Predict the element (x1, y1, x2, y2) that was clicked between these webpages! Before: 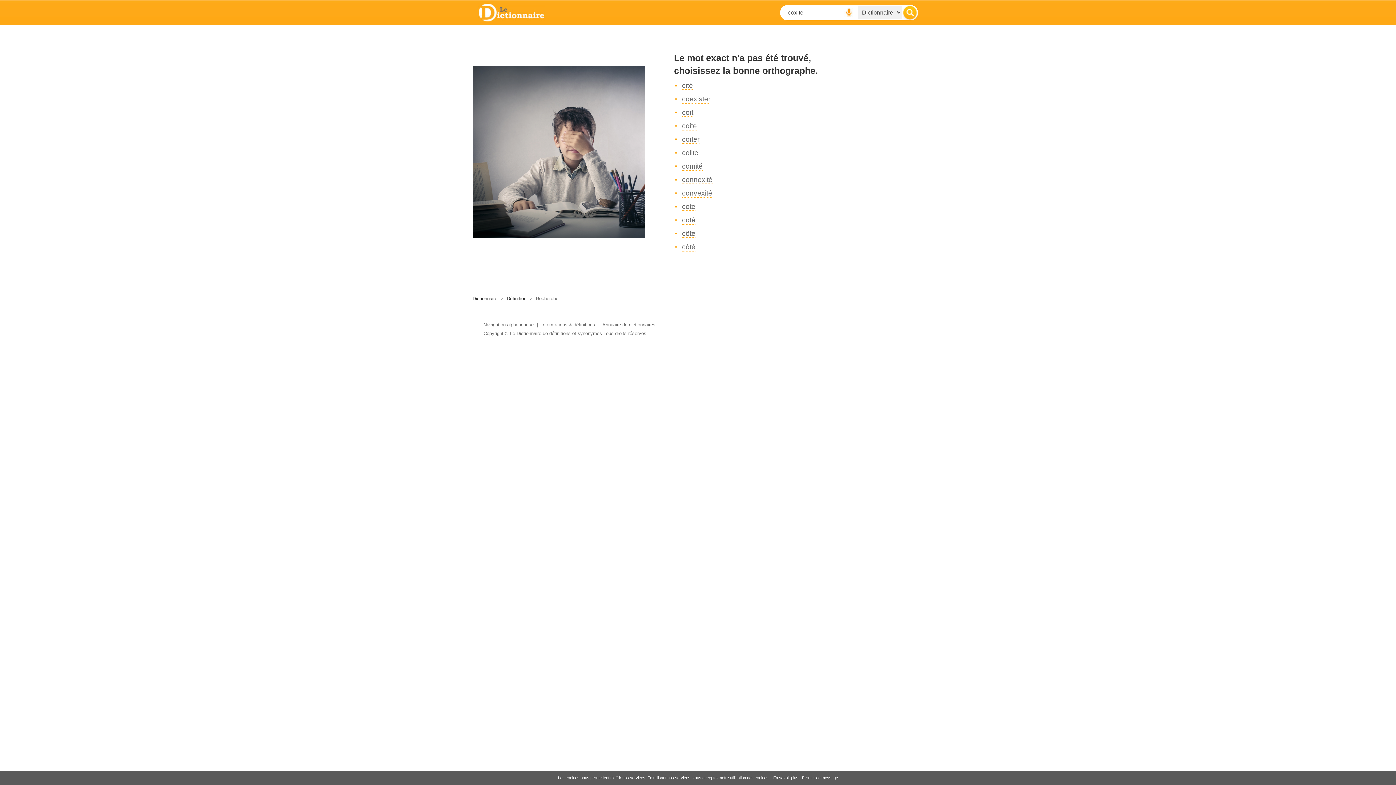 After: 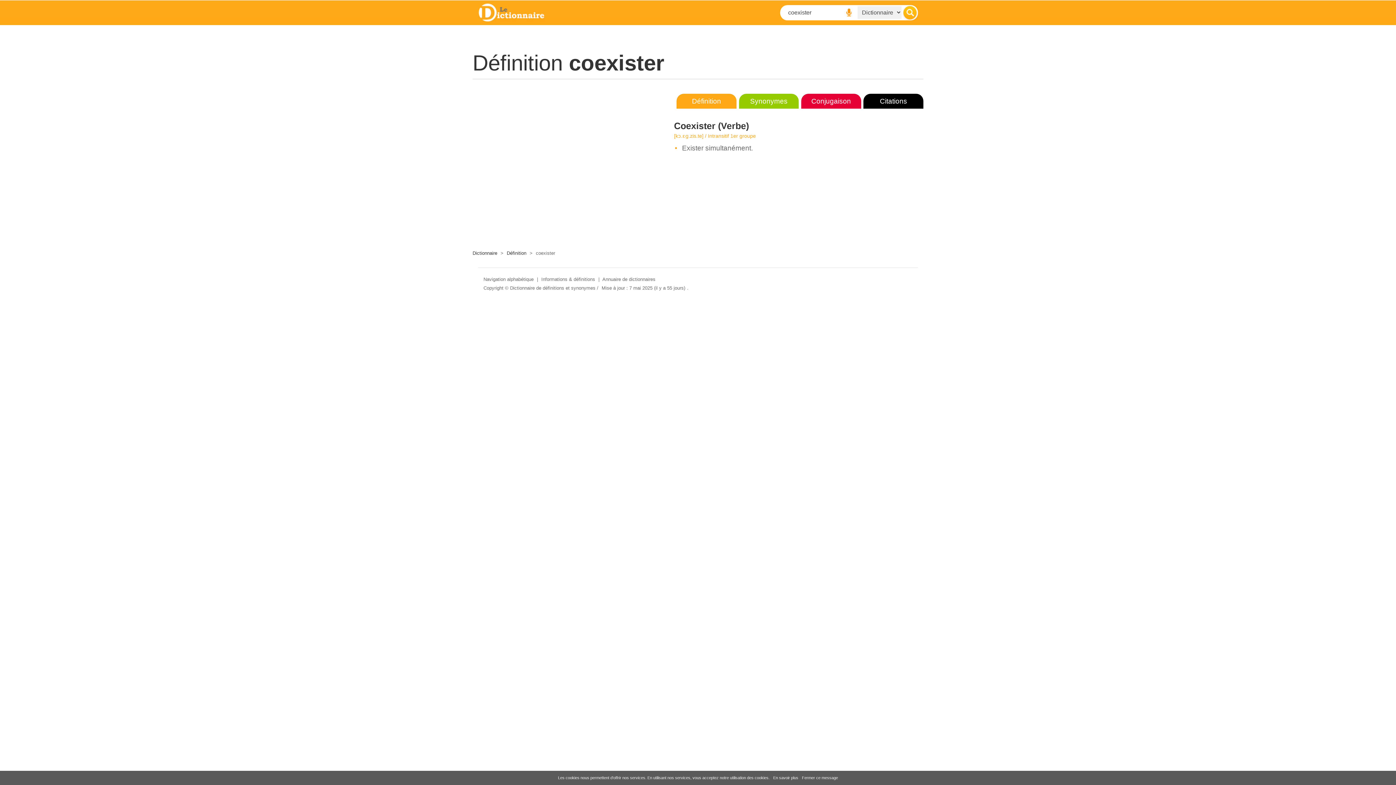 Action: label: coexister bbox: (682, 95, 710, 103)